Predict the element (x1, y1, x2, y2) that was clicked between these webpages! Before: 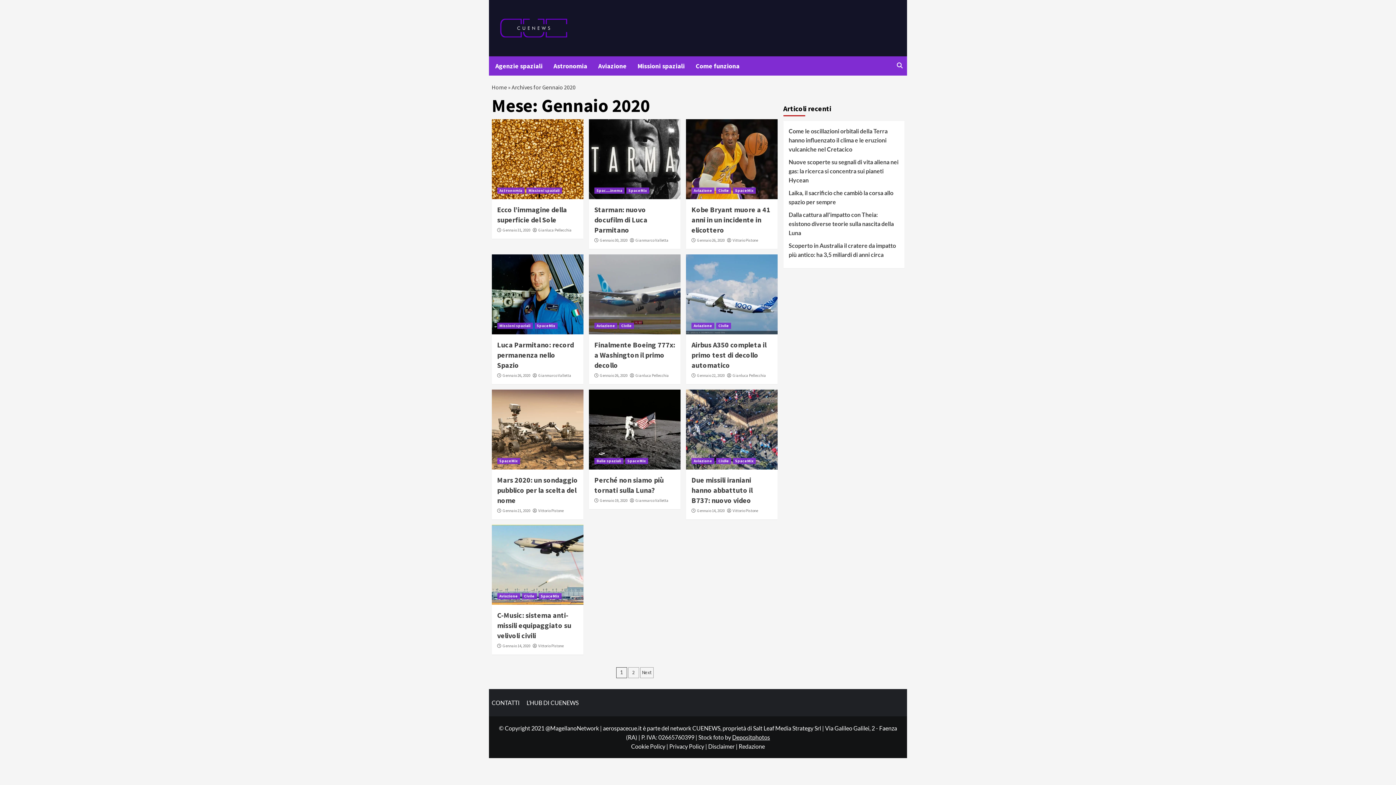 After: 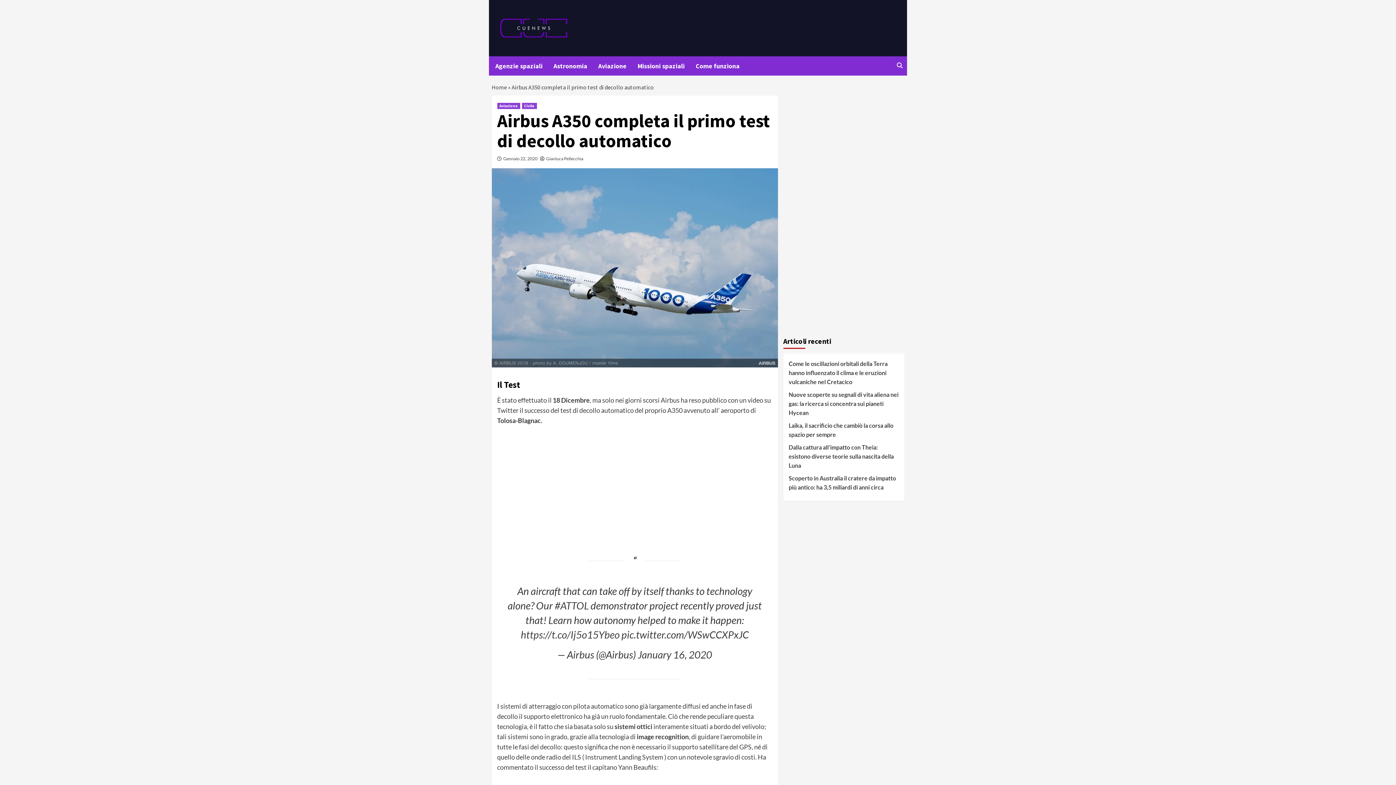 Action: bbox: (691, 340, 766, 369) label: Airbus A350 completa il primo test di decollo automatico